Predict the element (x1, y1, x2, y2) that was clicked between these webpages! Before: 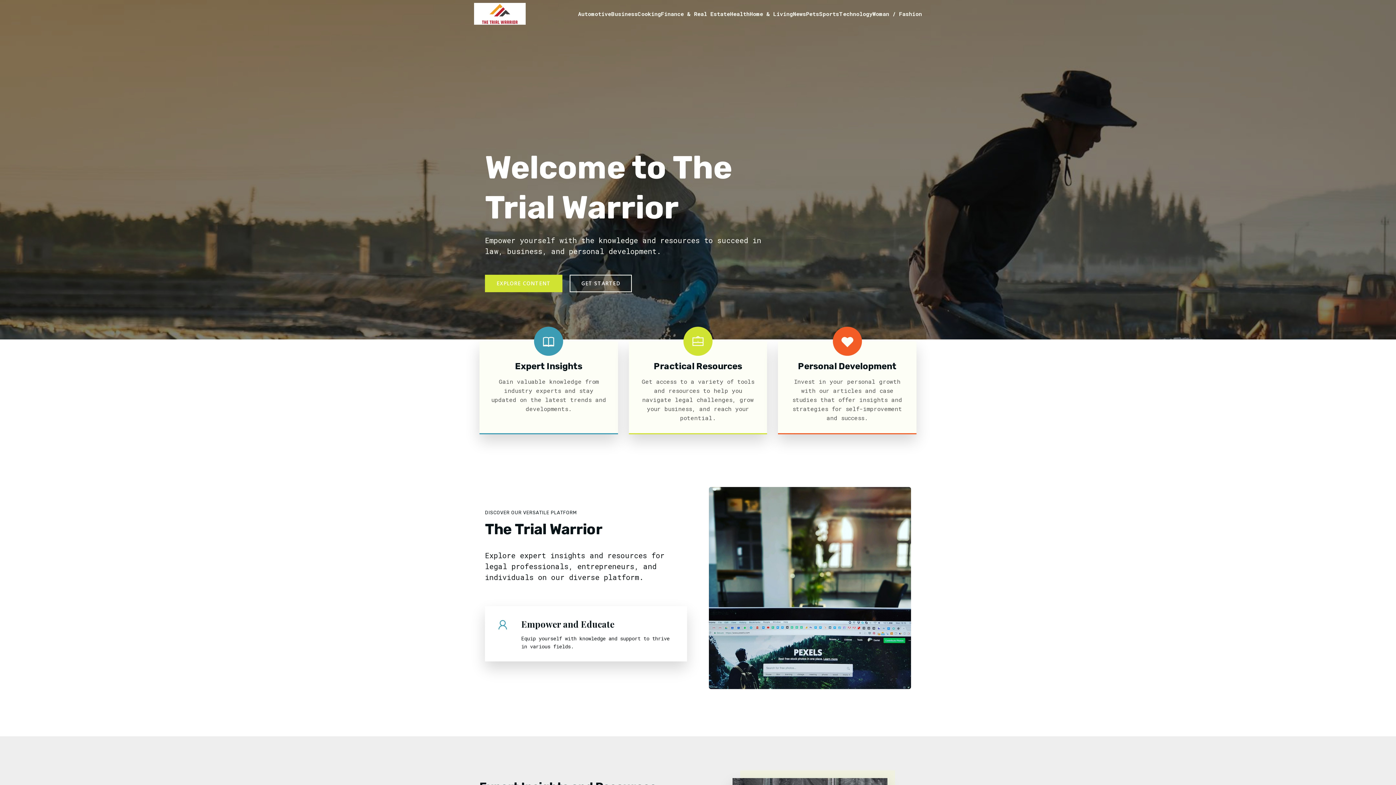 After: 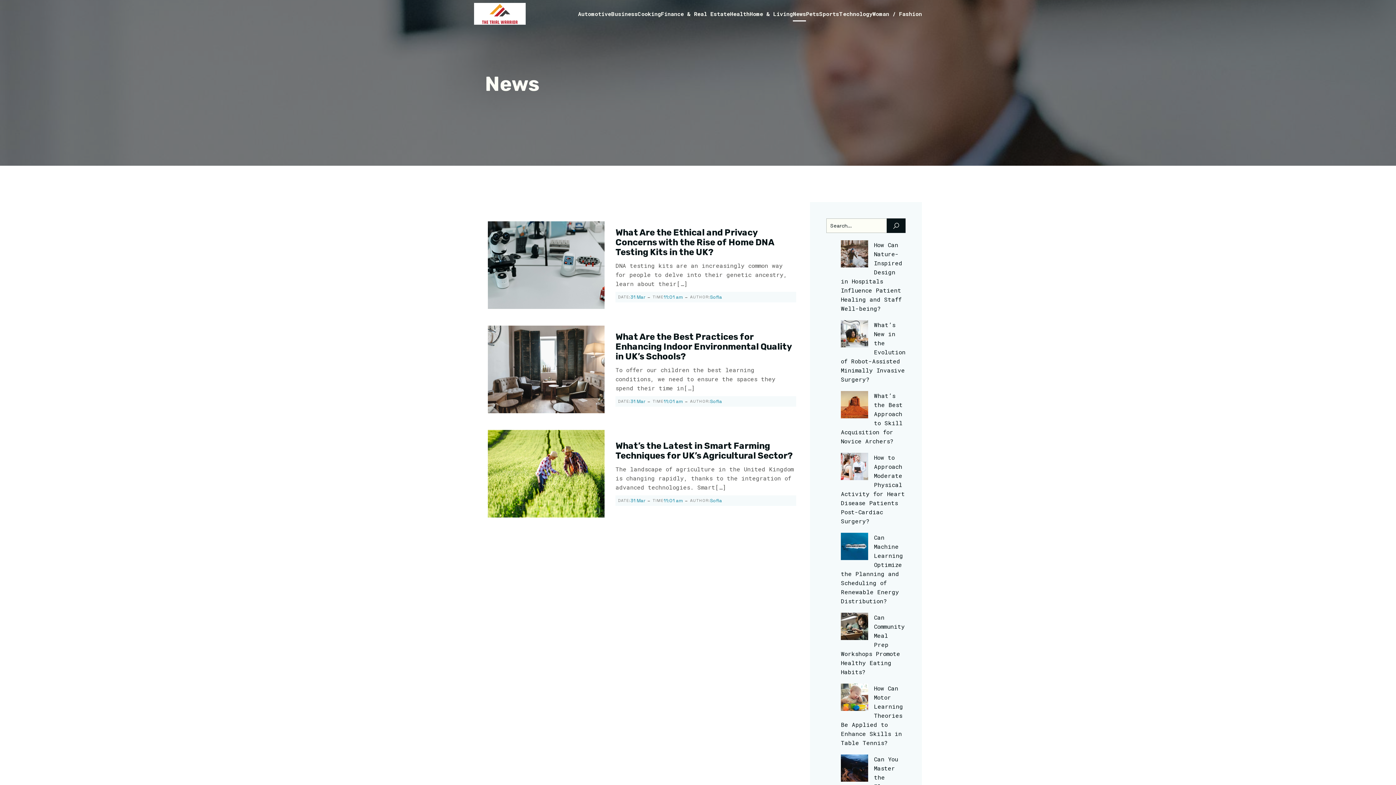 Action: label: News bbox: (793, 6, 806, 21)